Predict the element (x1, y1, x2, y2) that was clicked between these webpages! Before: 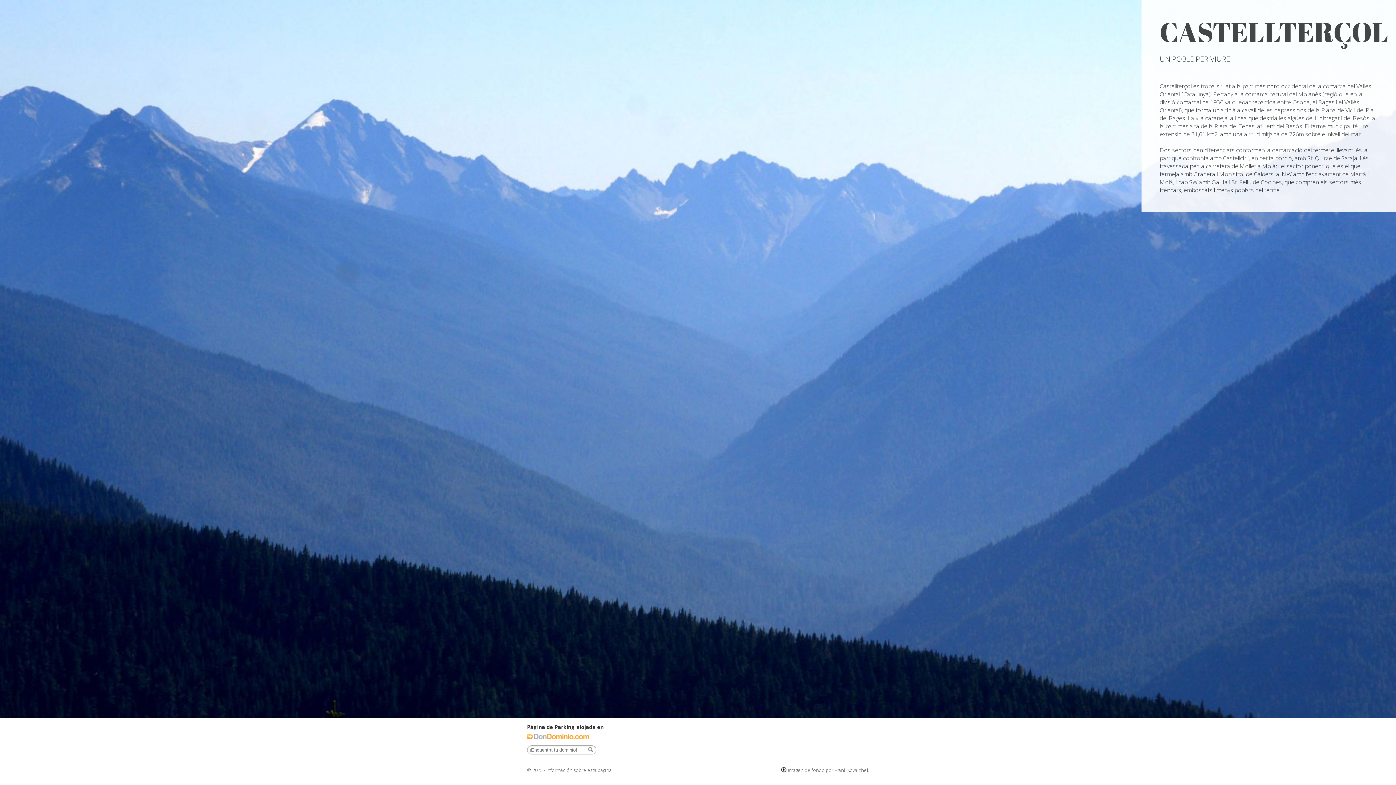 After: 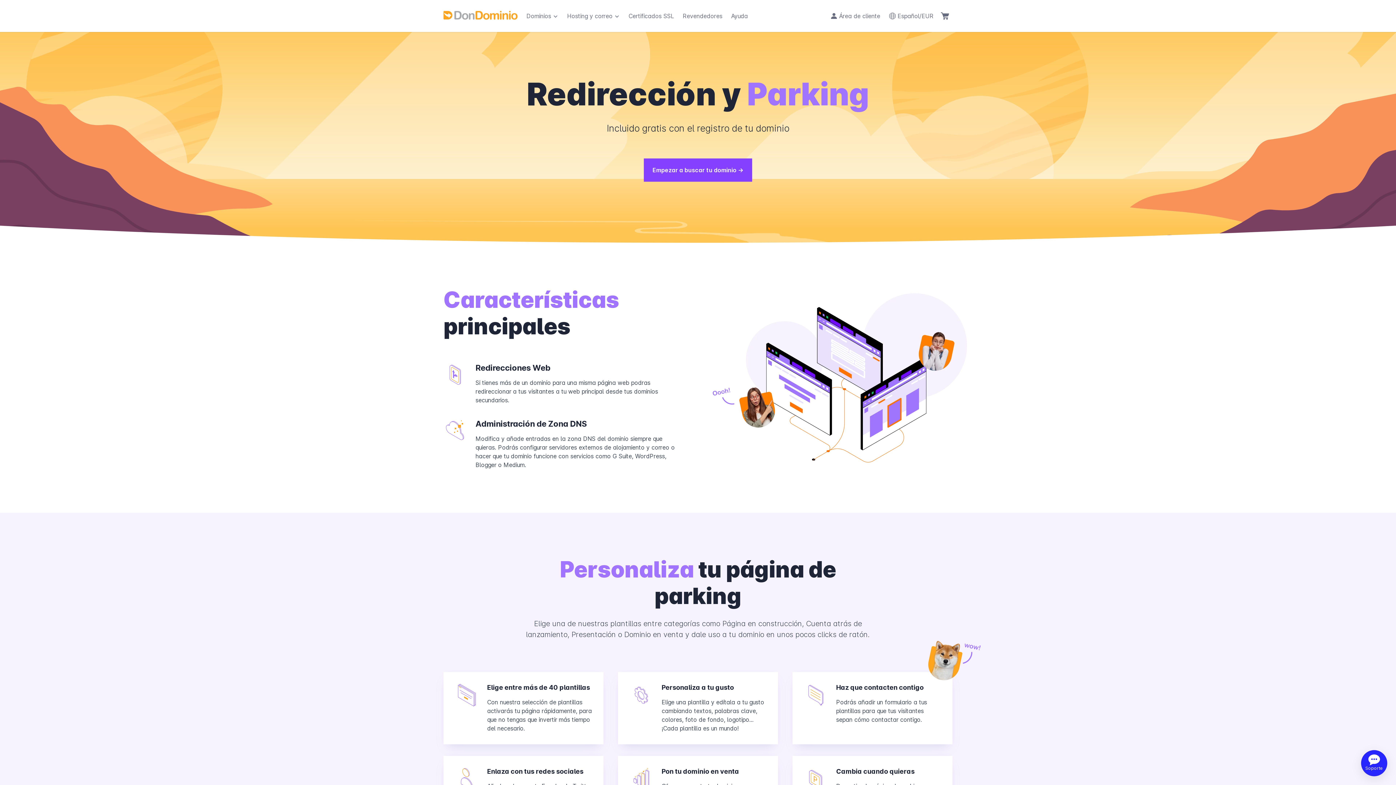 Action: label: Información sobre esta página bbox: (546, 767, 611, 773)